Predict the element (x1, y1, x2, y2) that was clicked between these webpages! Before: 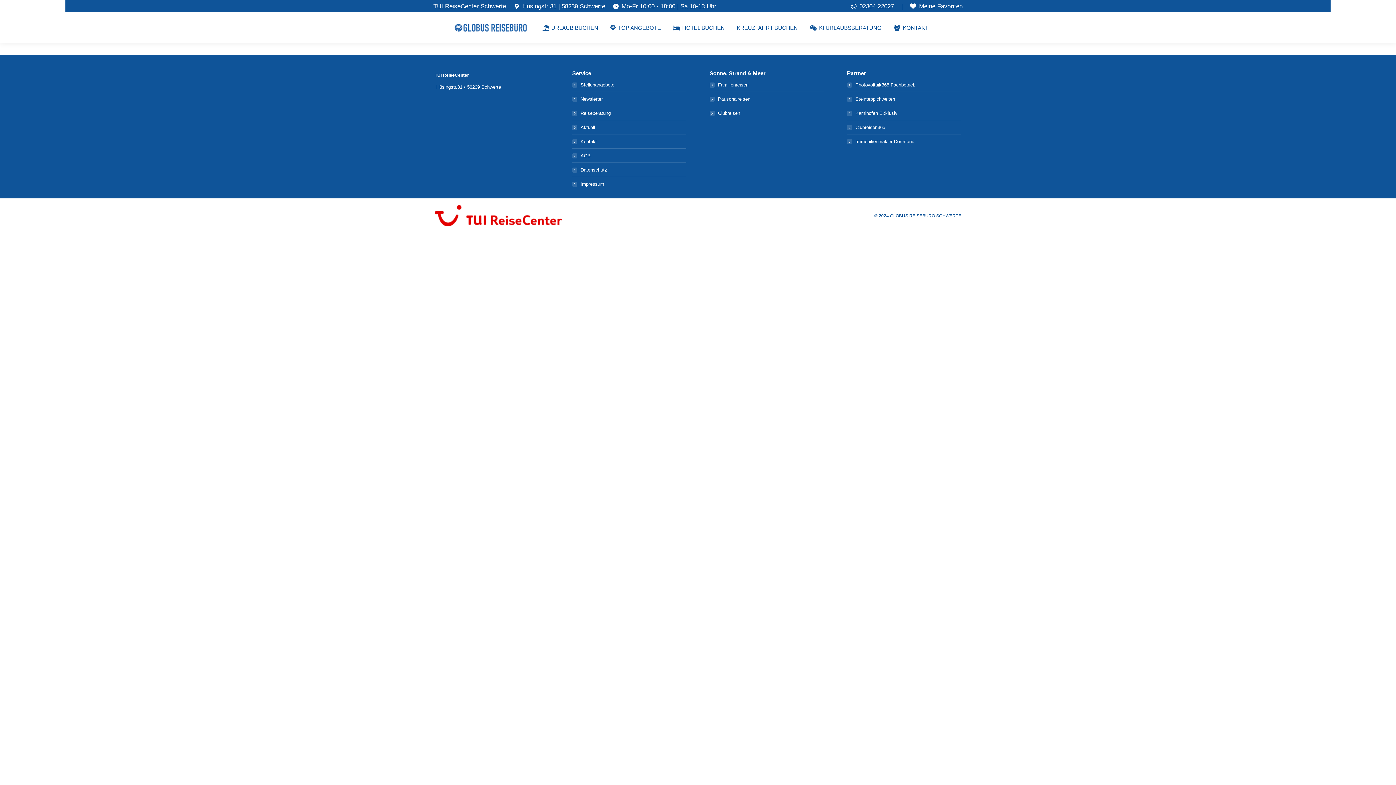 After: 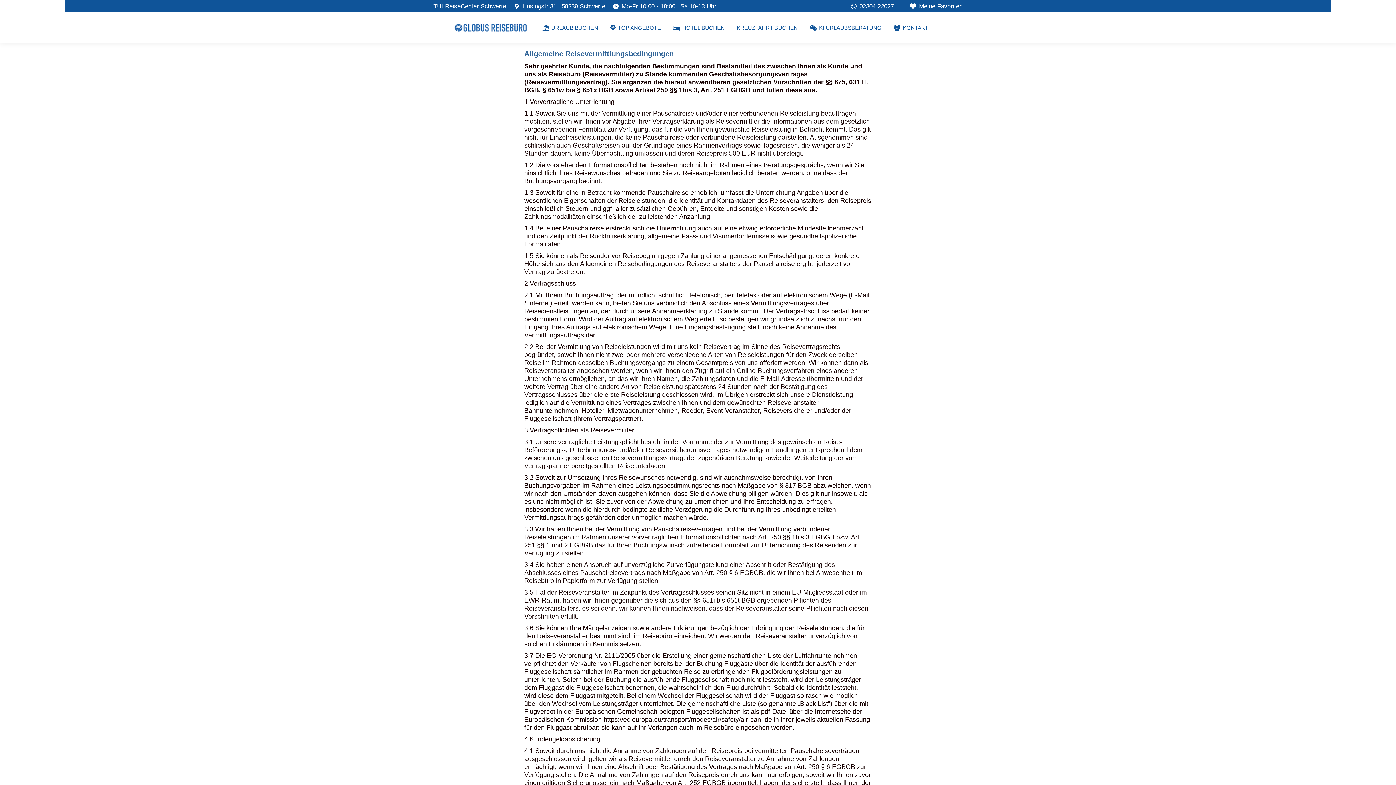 Action: bbox: (572, 152, 590, 159) label: AGB